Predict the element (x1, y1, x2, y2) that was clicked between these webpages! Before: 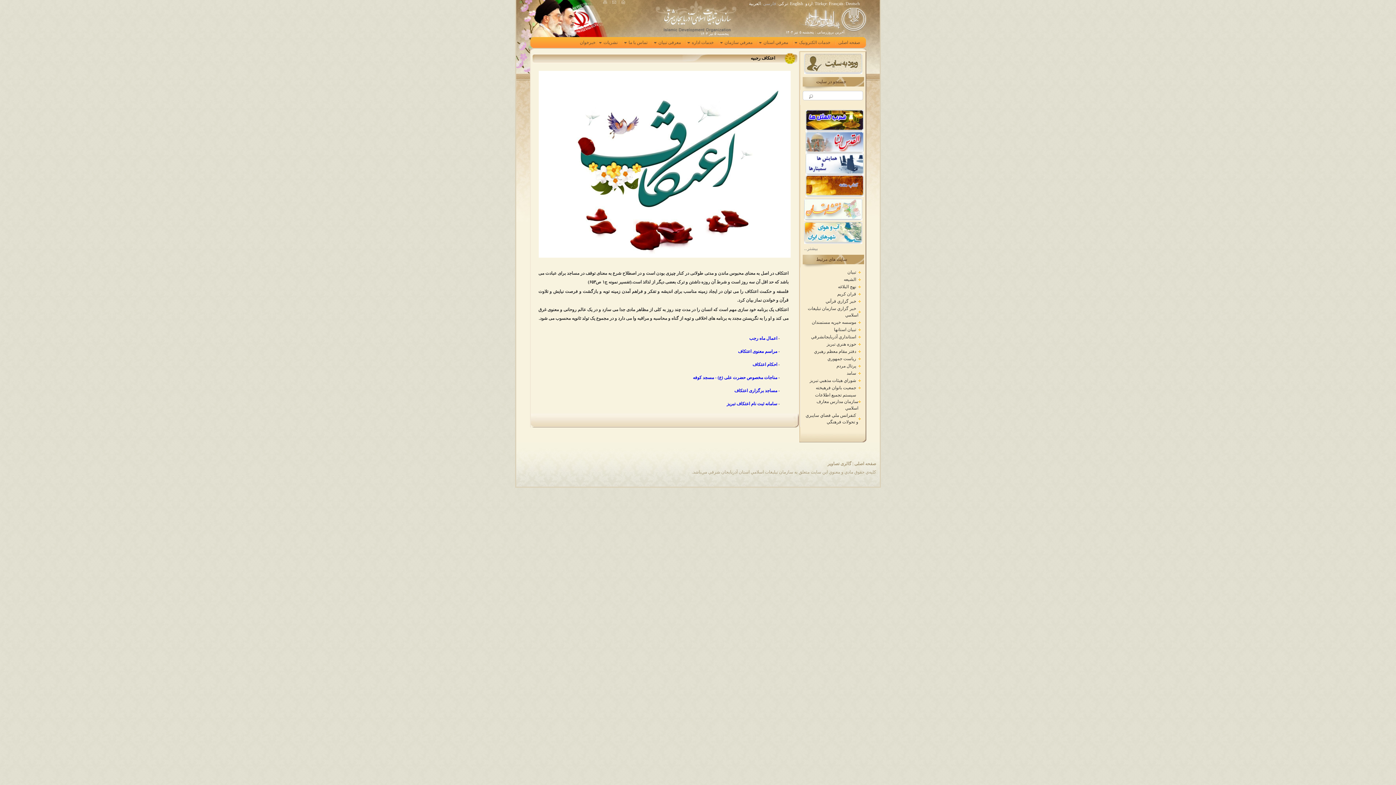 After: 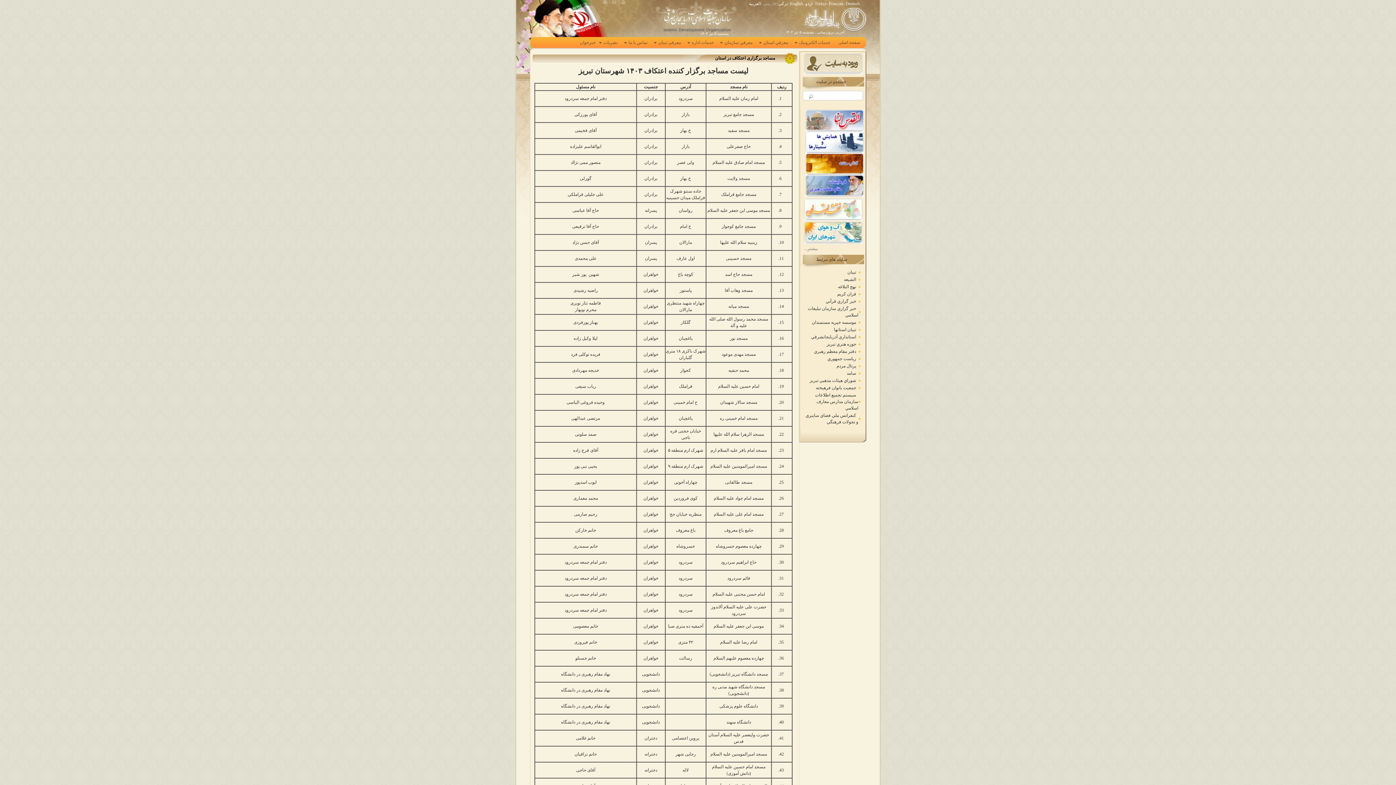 Action: label: مساجد برگزاری اعتکاف bbox: (734, 388, 777, 393)